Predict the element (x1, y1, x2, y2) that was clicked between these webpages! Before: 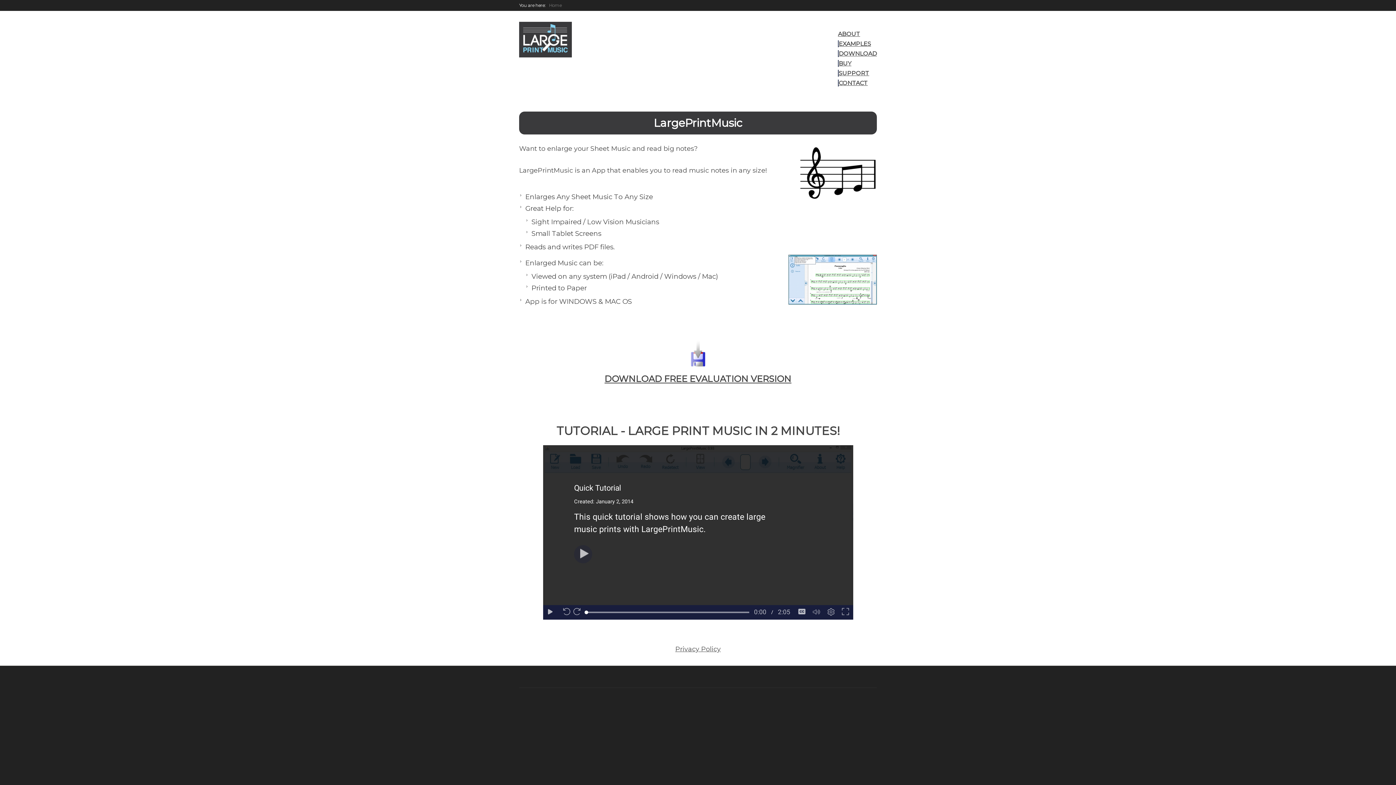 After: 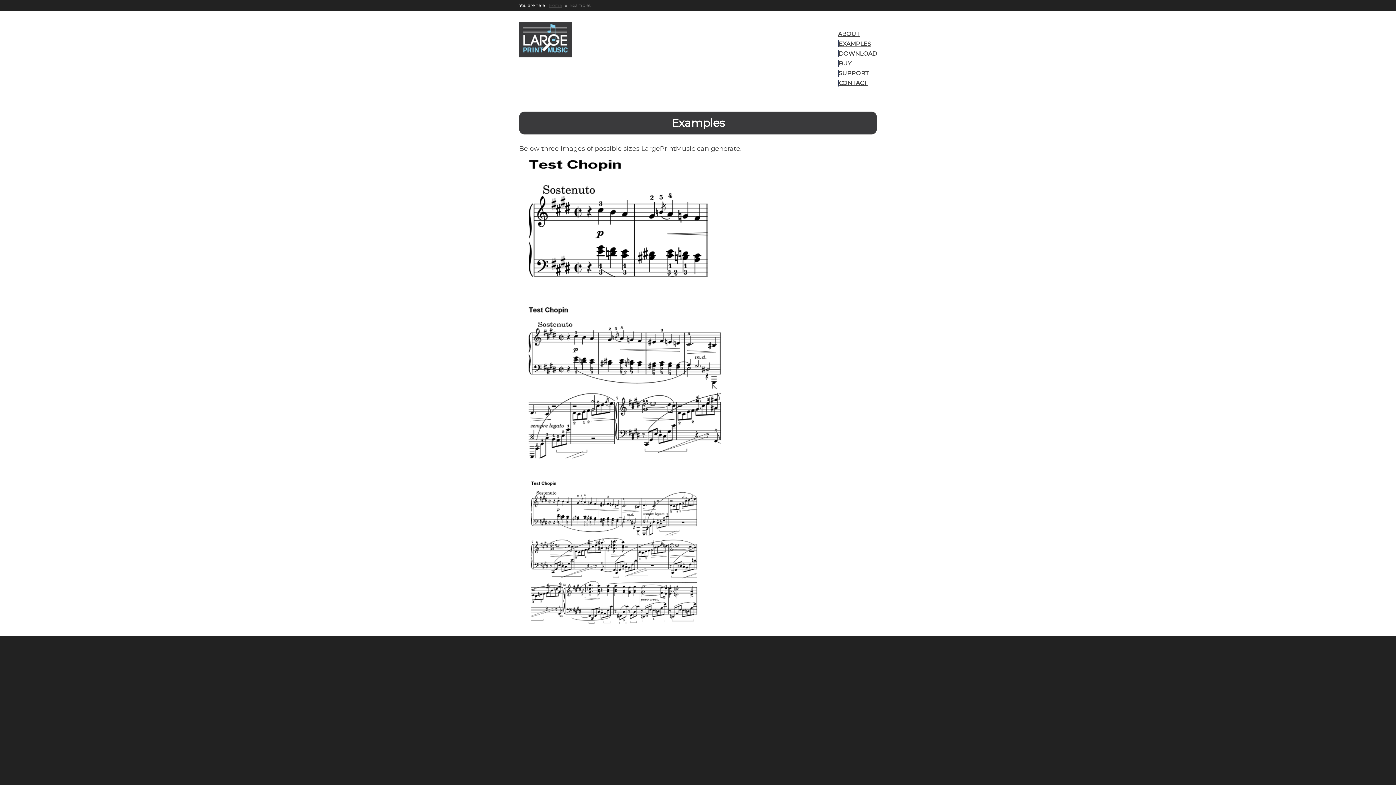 Action: label: EXAMPLES bbox: (838, 40, 871, 47)